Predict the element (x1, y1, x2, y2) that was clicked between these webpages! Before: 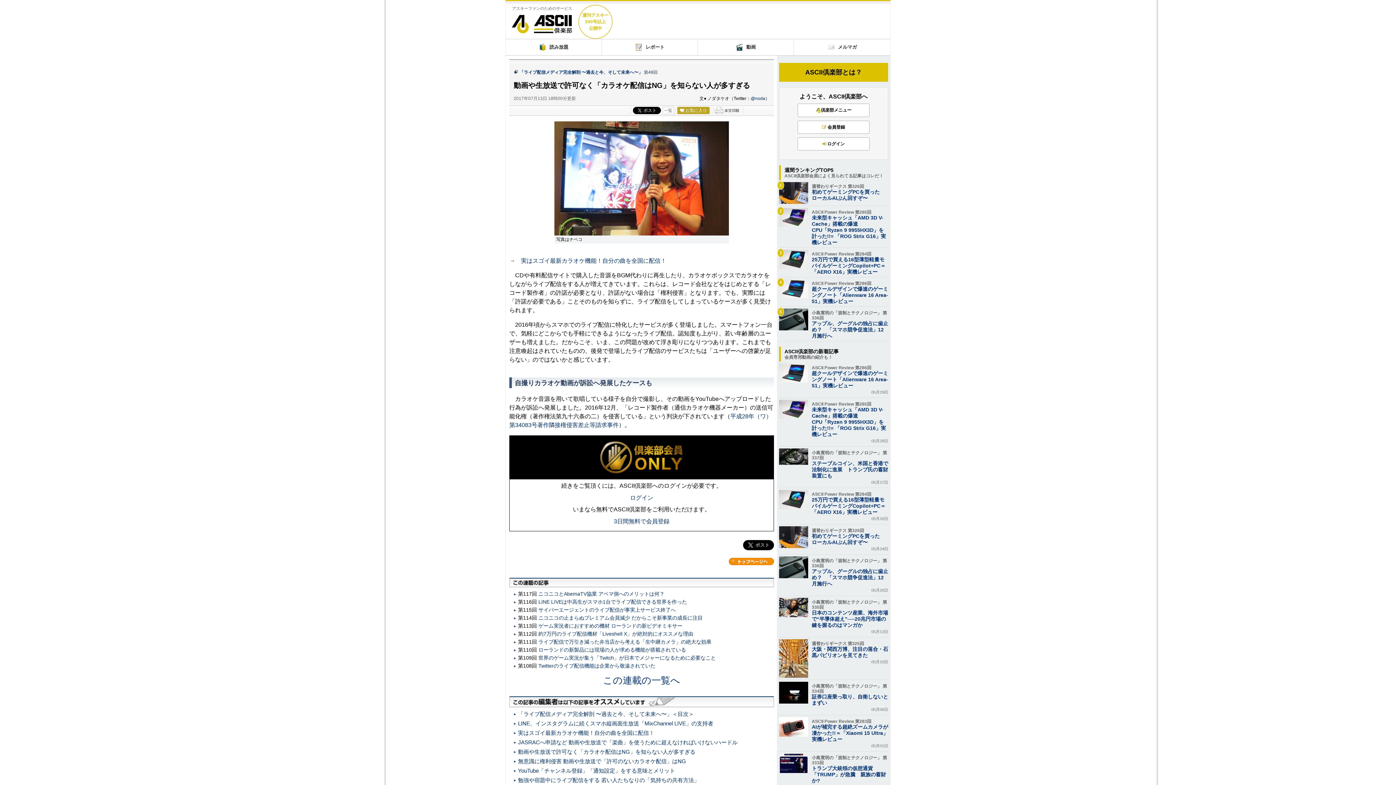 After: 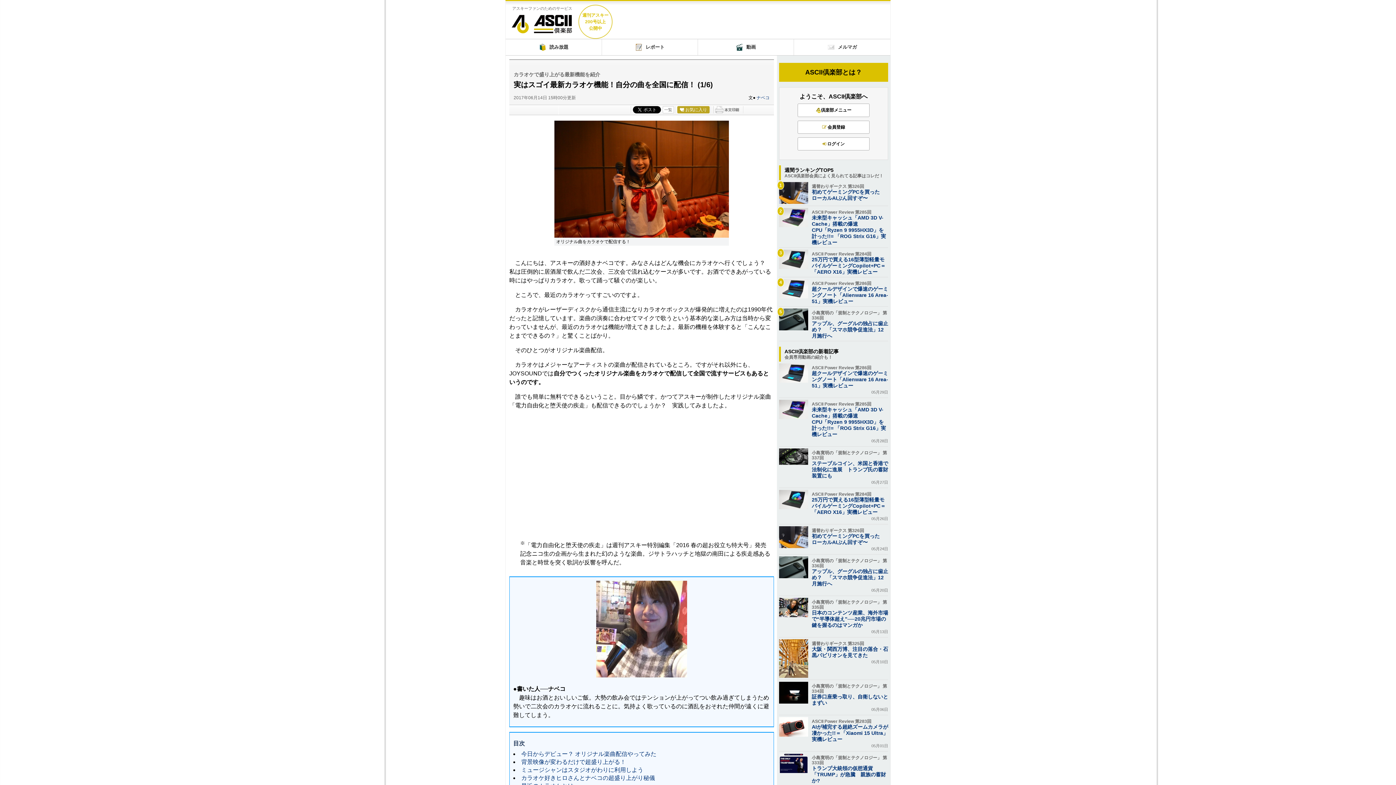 Action: label: 実はスゴイ最新カラオケ機能！自分の曲を全国に配信！ bbox: (521, 257, 666, 263)